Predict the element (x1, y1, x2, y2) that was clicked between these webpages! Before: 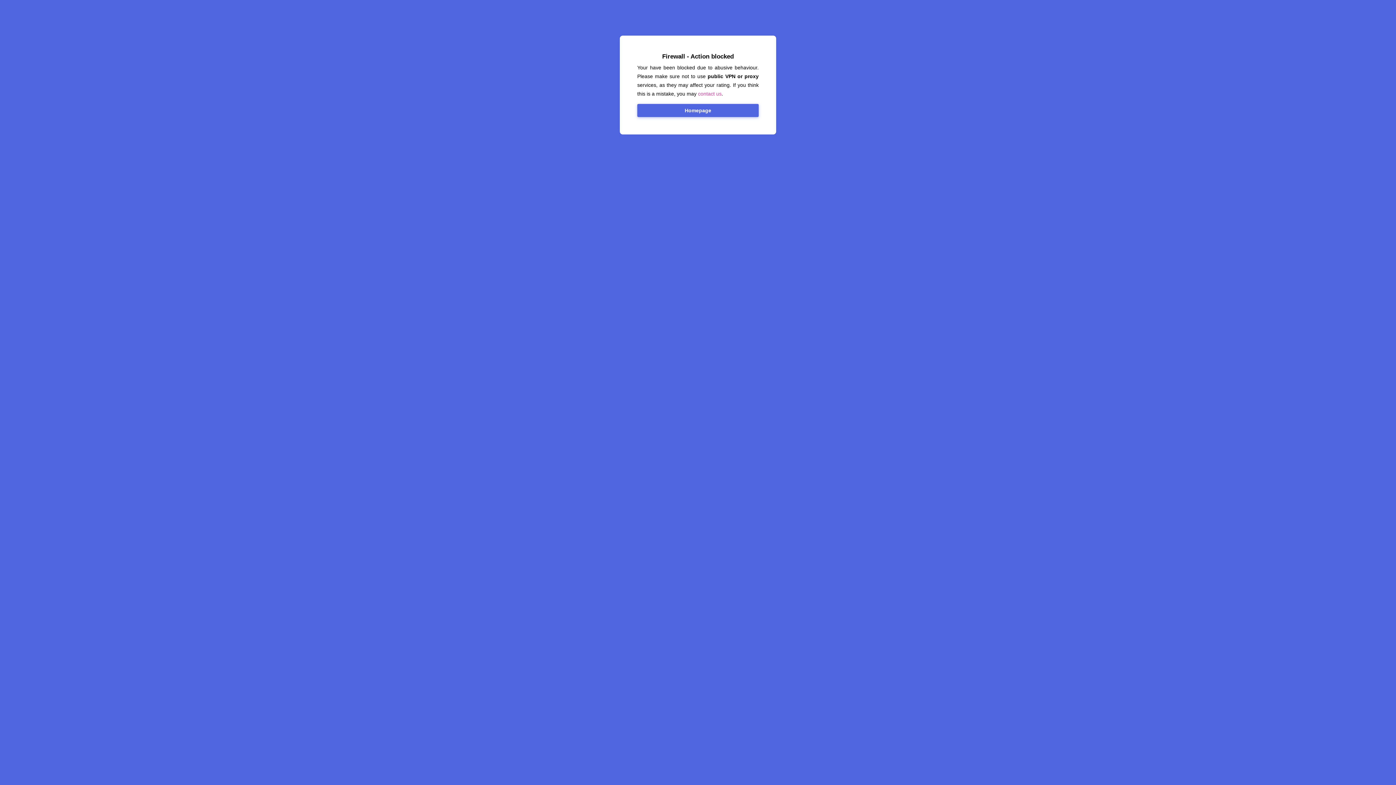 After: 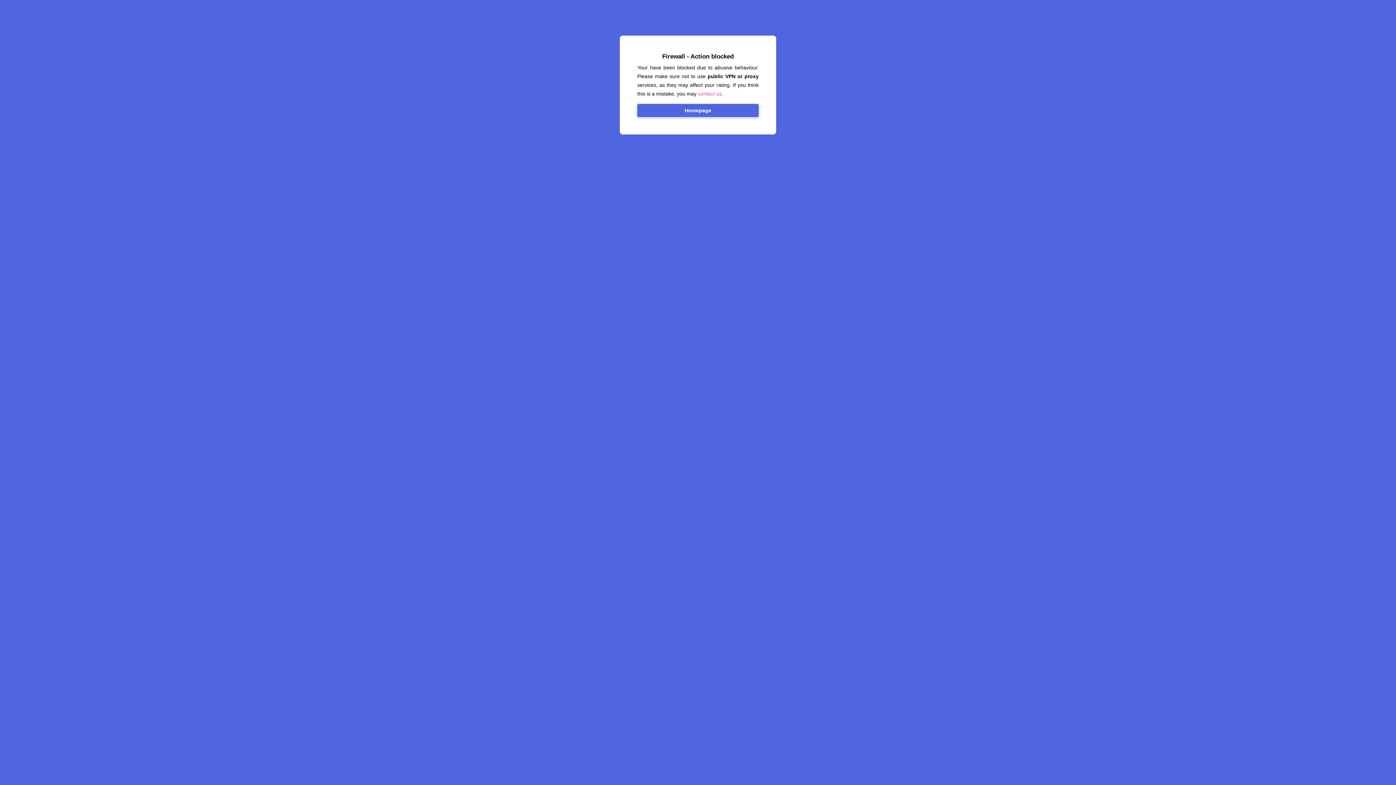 Action: label: Homepage bbox: (637, 104, 758, 117)